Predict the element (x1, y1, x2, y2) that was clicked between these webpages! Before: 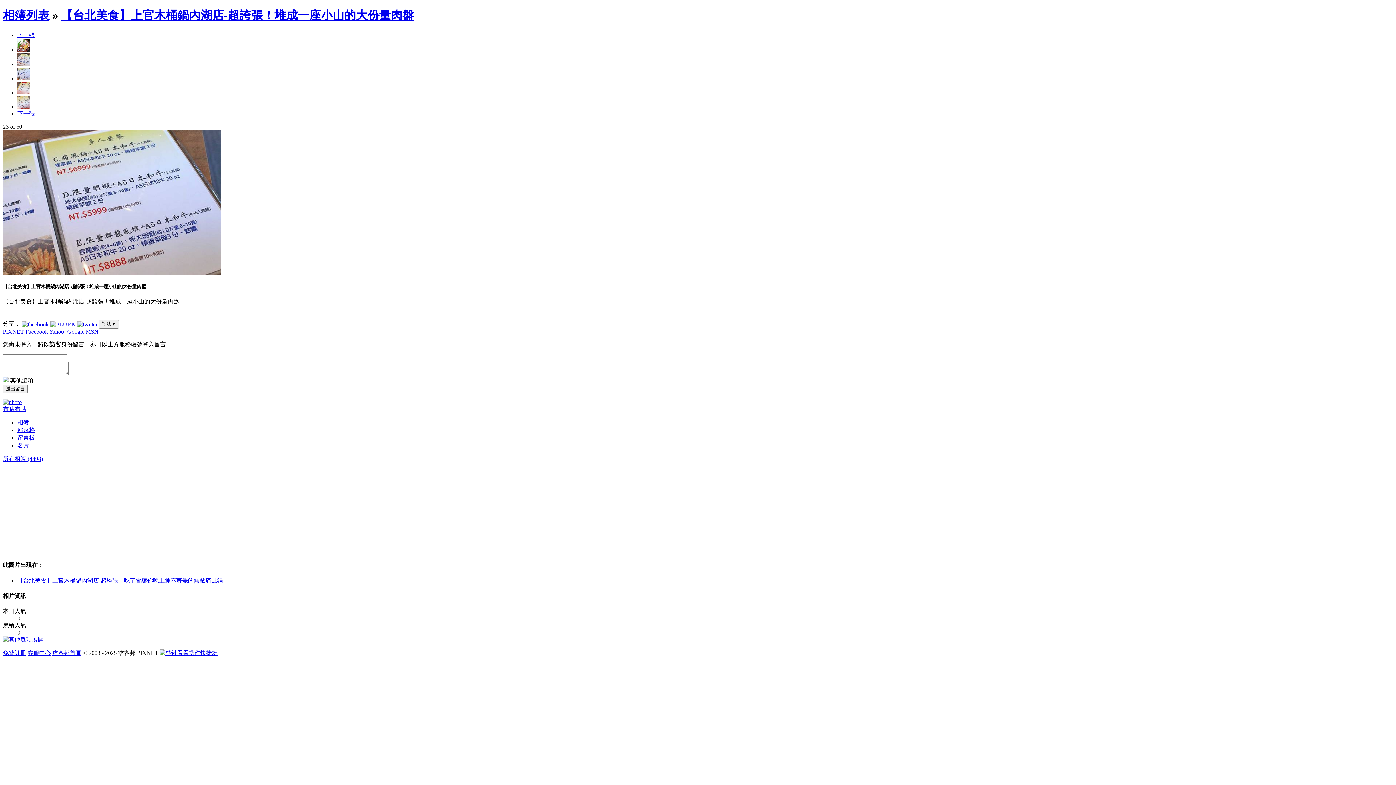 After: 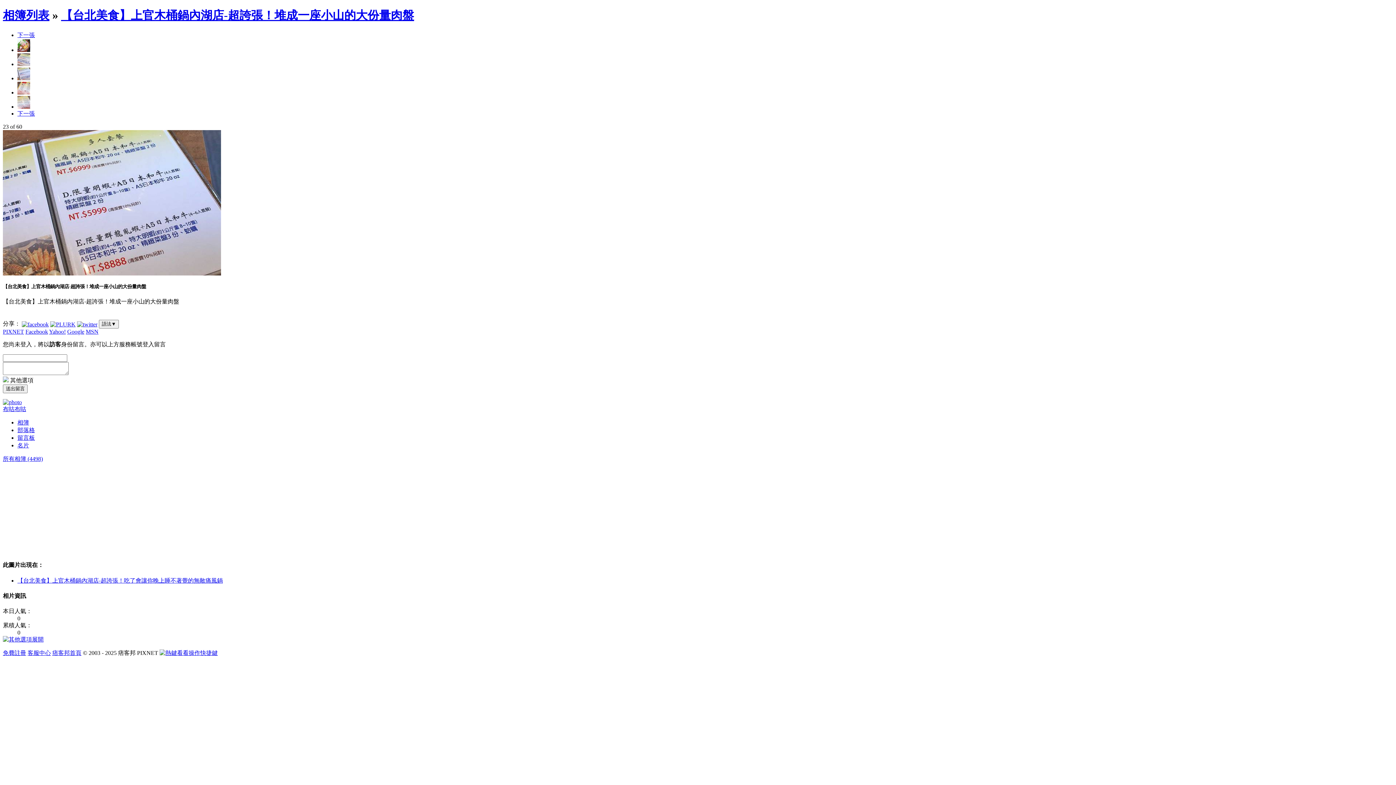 Action: label: 客服中心 bbox: (27, 650, 50, 656)